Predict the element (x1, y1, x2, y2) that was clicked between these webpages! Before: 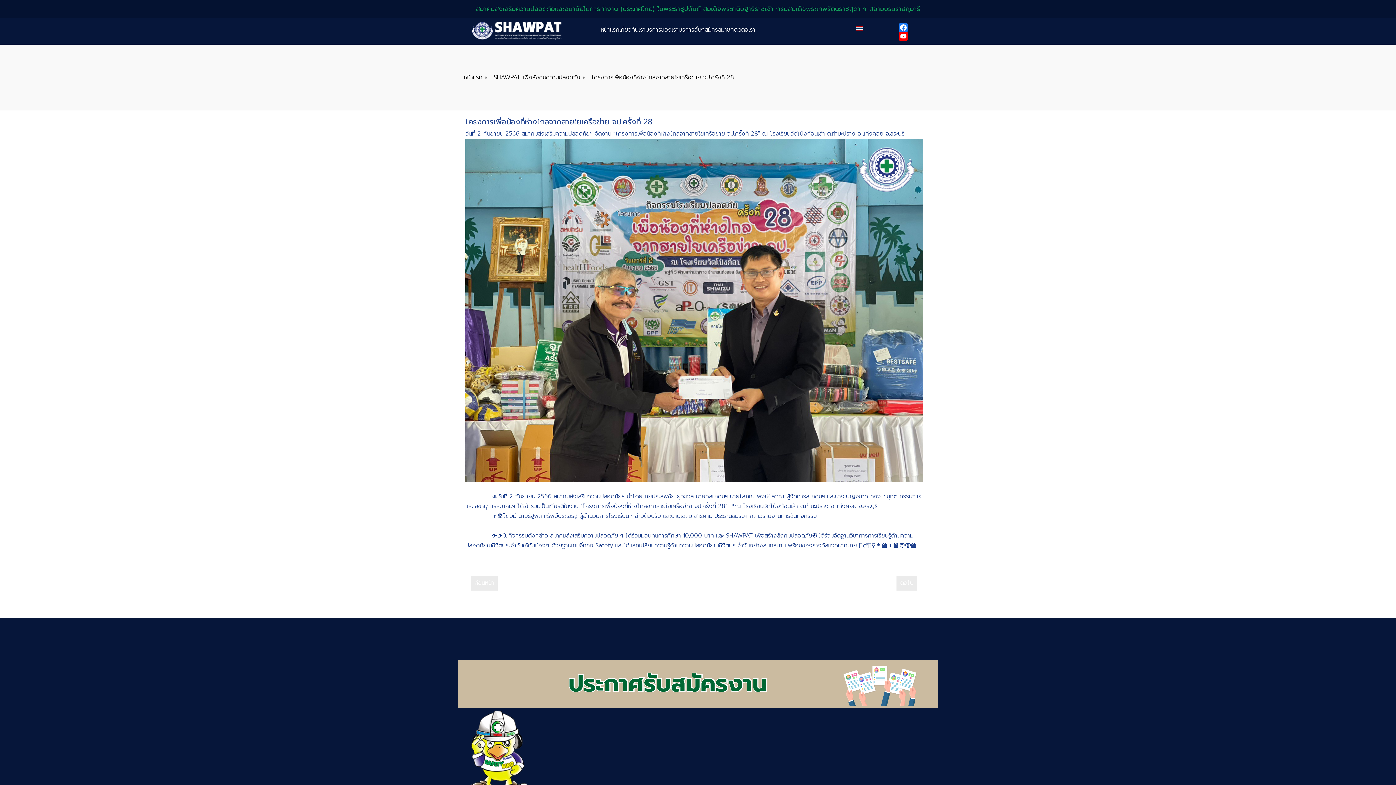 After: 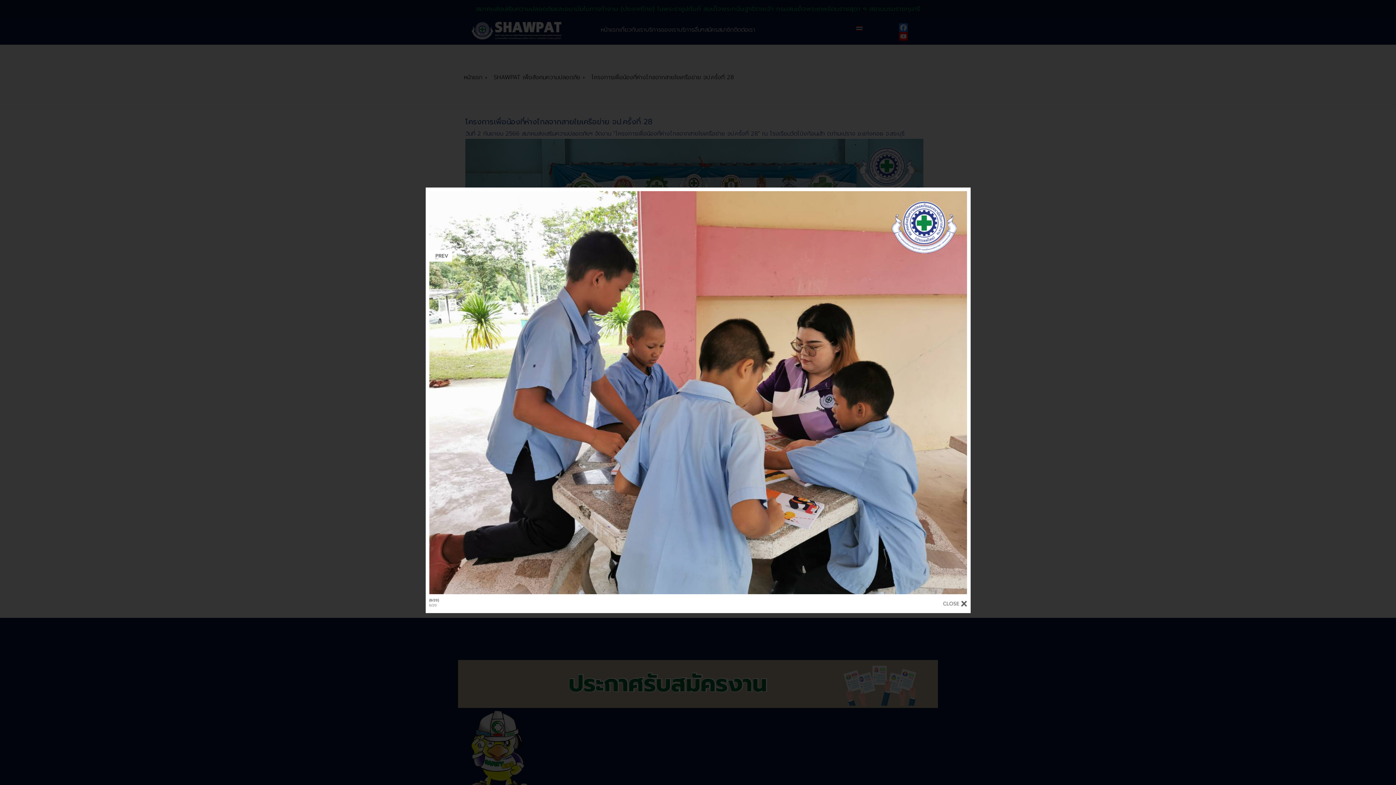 Action: bbox: (654, 551, 662, 561)